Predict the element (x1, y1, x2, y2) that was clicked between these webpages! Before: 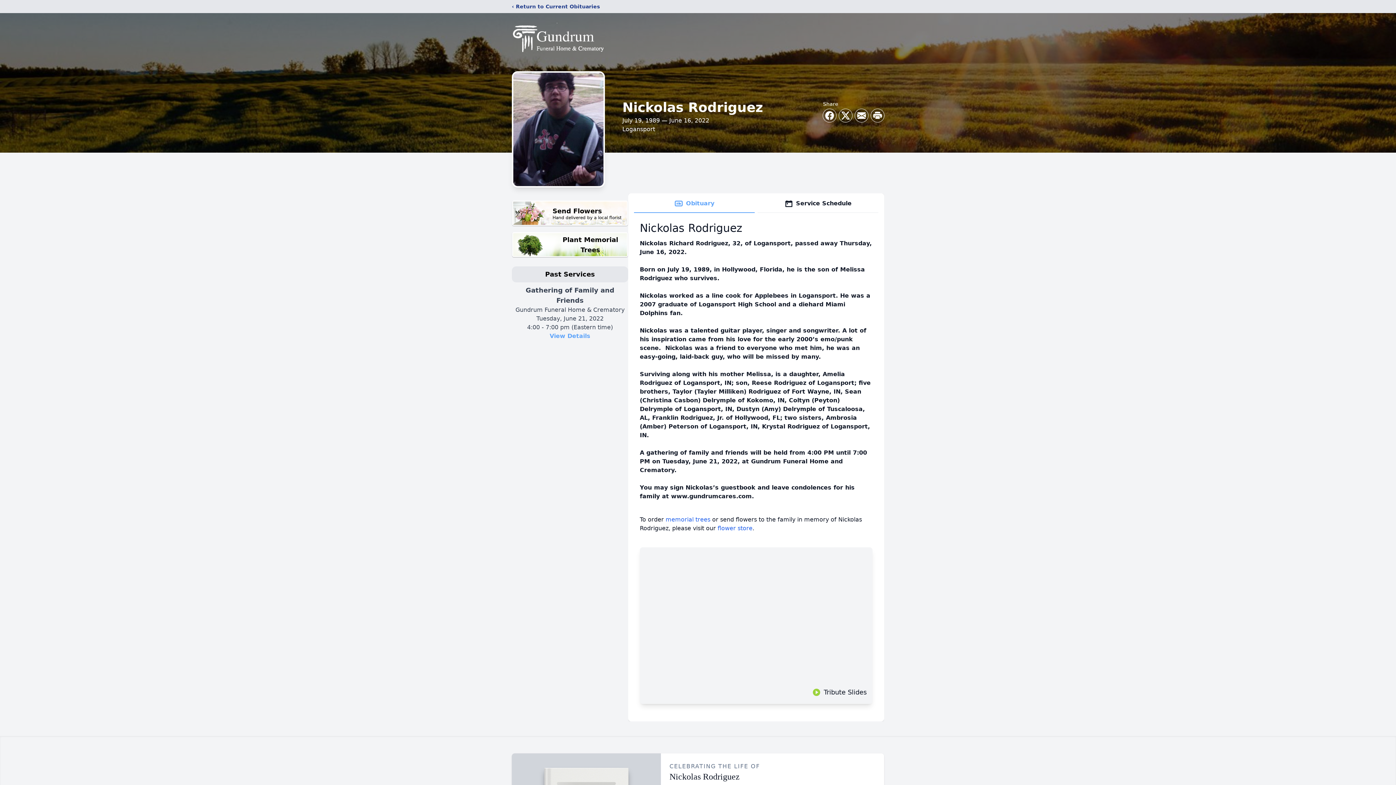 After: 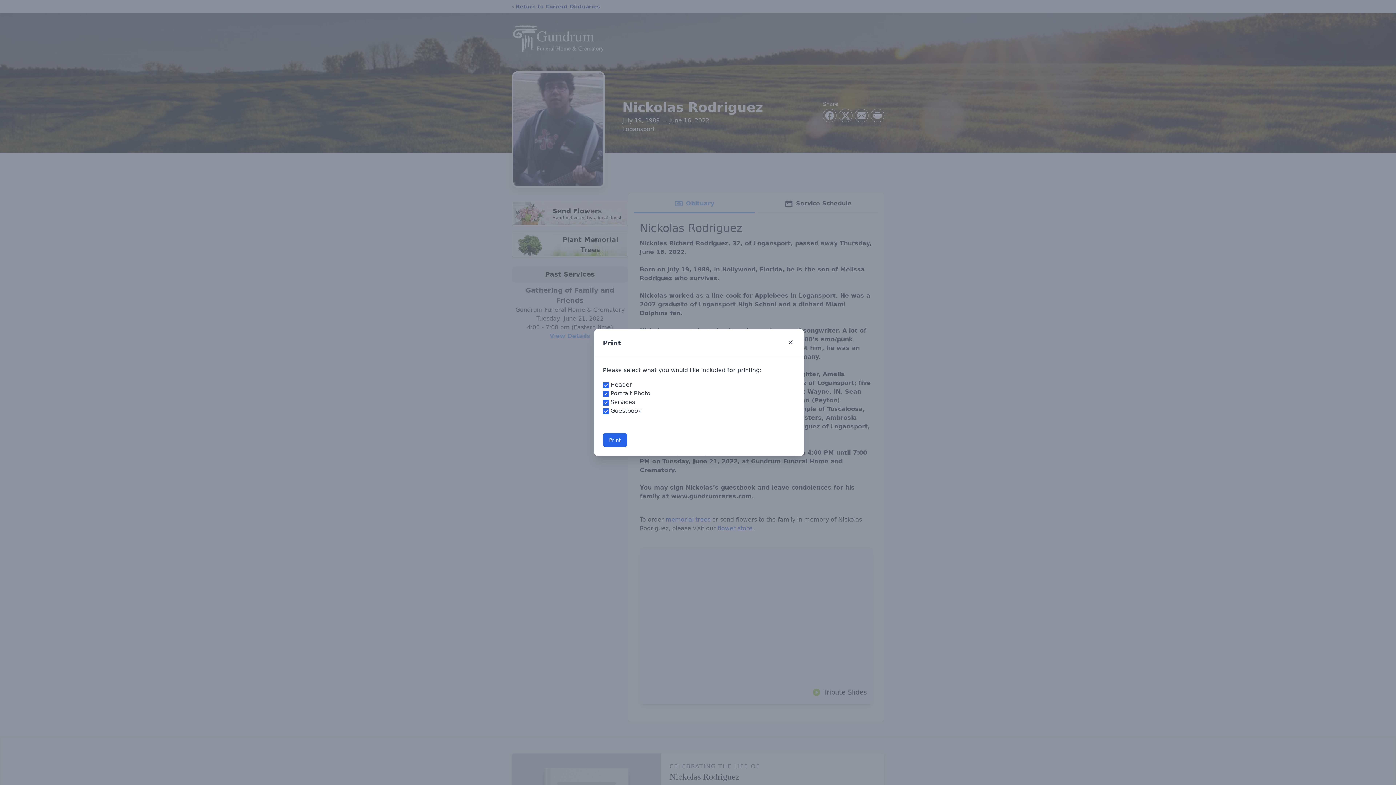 Action: label: Print Obituary bbox: (871, 109, 884, 122)